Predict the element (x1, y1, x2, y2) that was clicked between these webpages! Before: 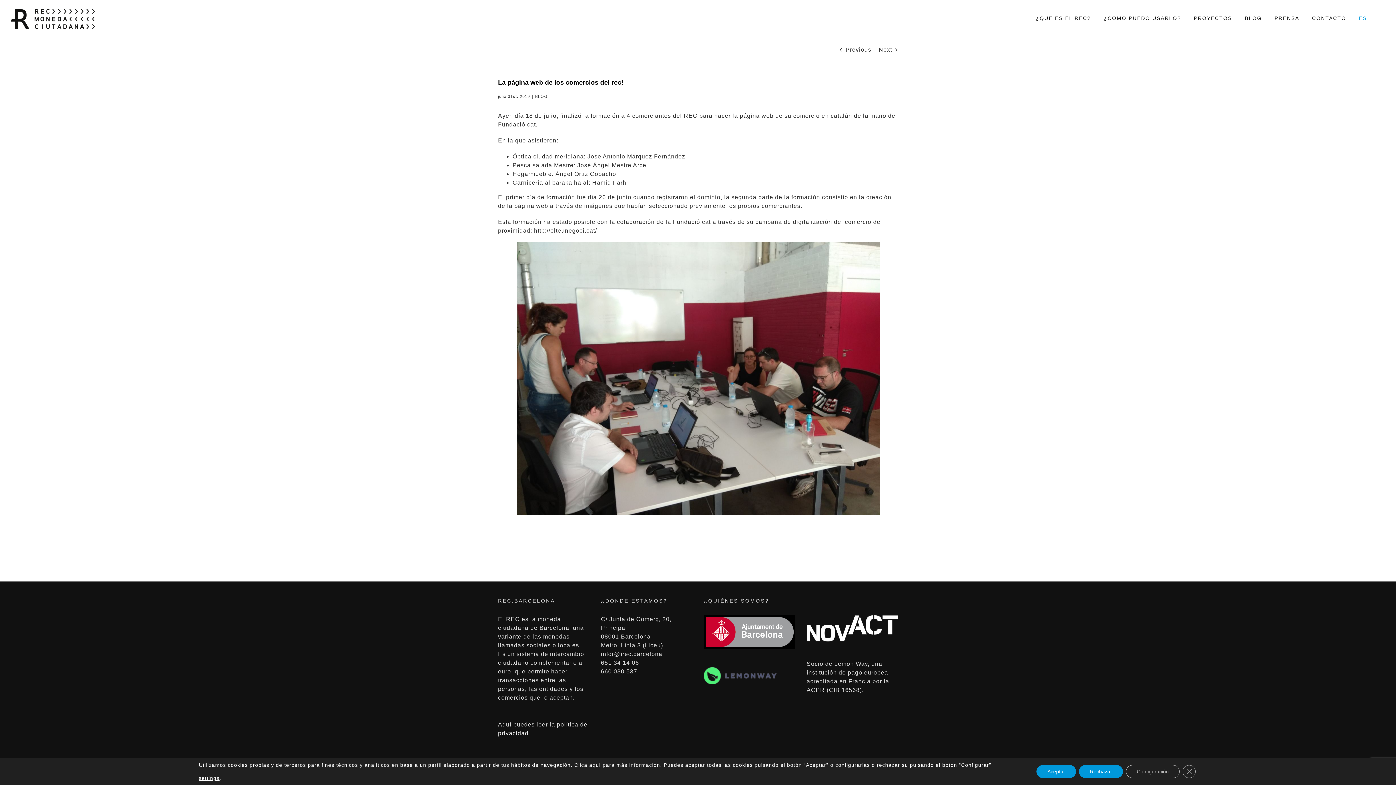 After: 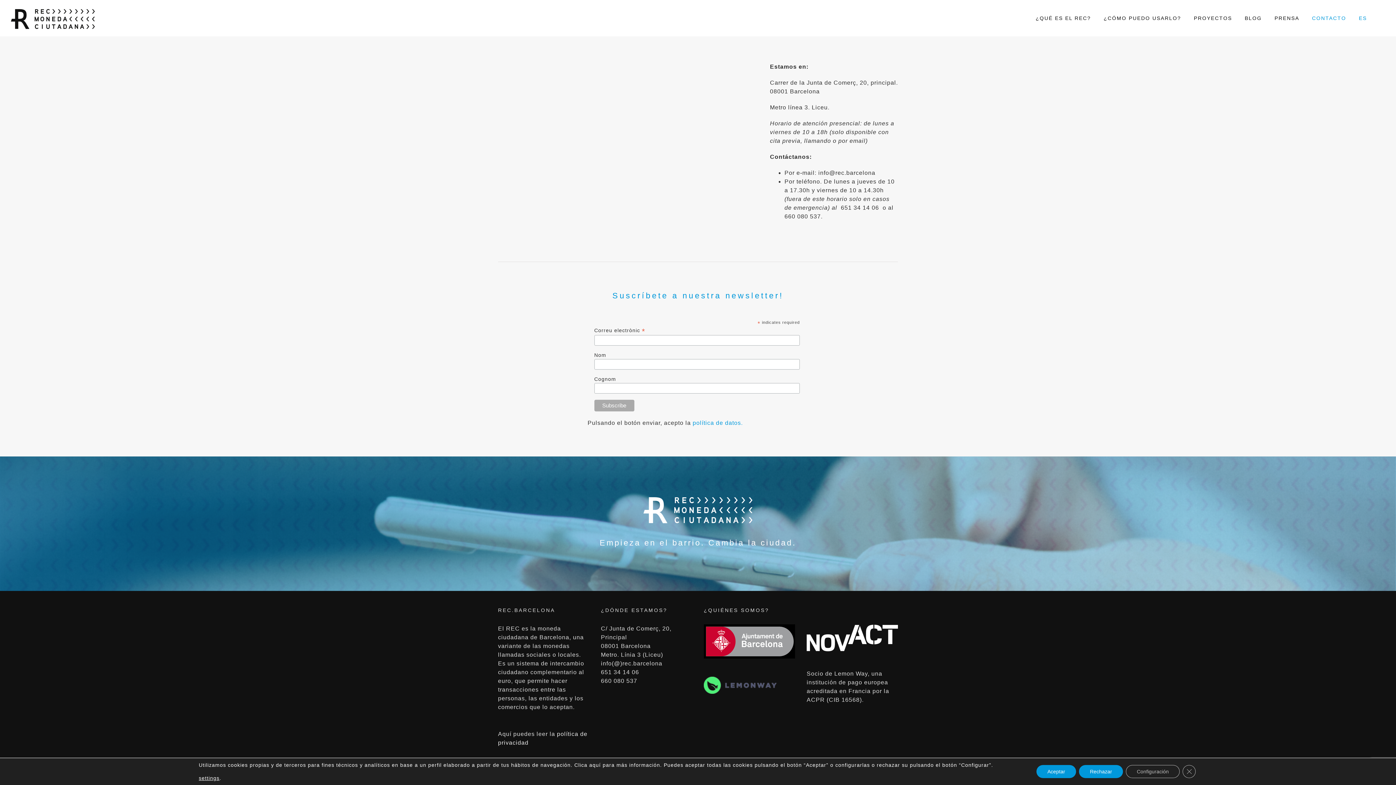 Action: label: CONTACTO bbox: (1312, 0, 1346, 36)